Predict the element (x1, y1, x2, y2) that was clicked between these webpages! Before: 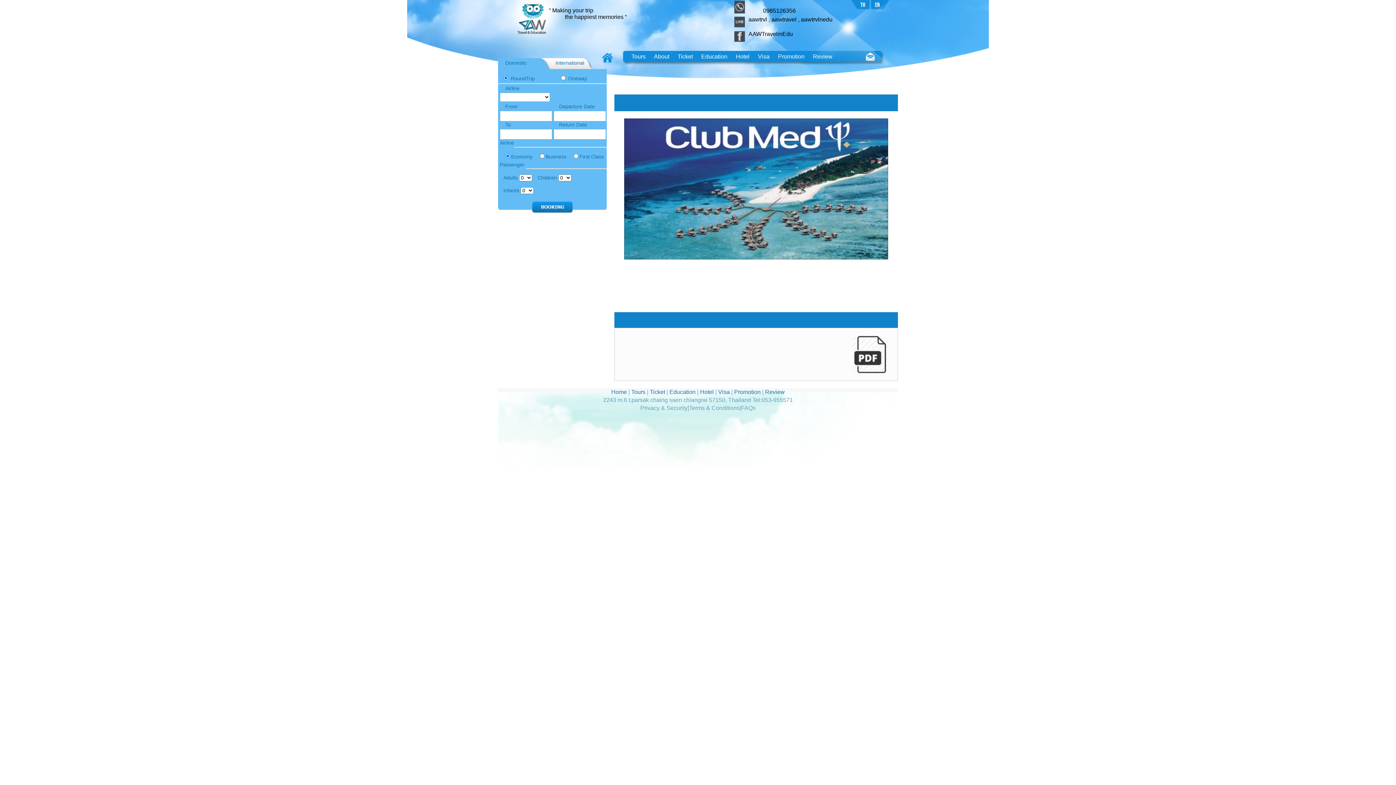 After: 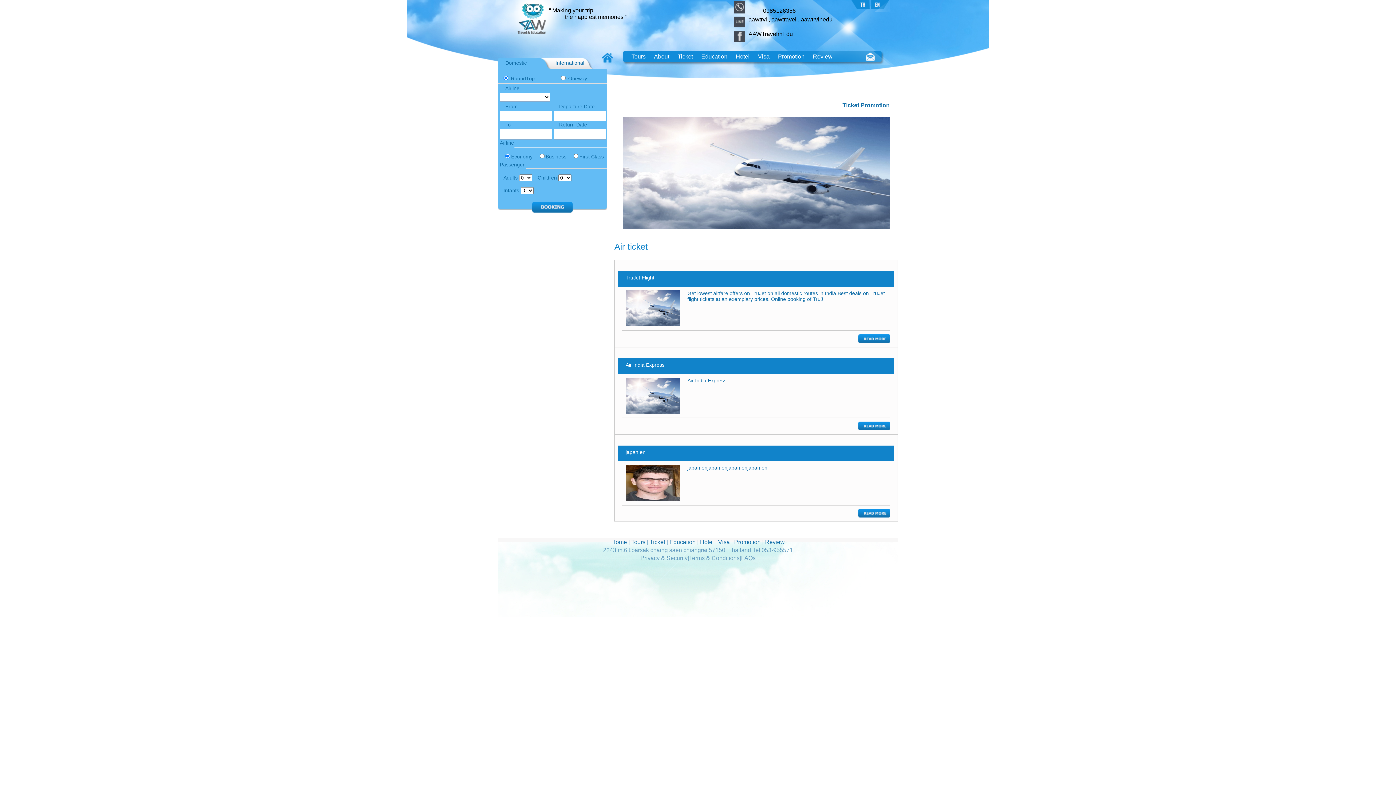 Action: label: Ticket  bbox: (650, 389, 666, 395)